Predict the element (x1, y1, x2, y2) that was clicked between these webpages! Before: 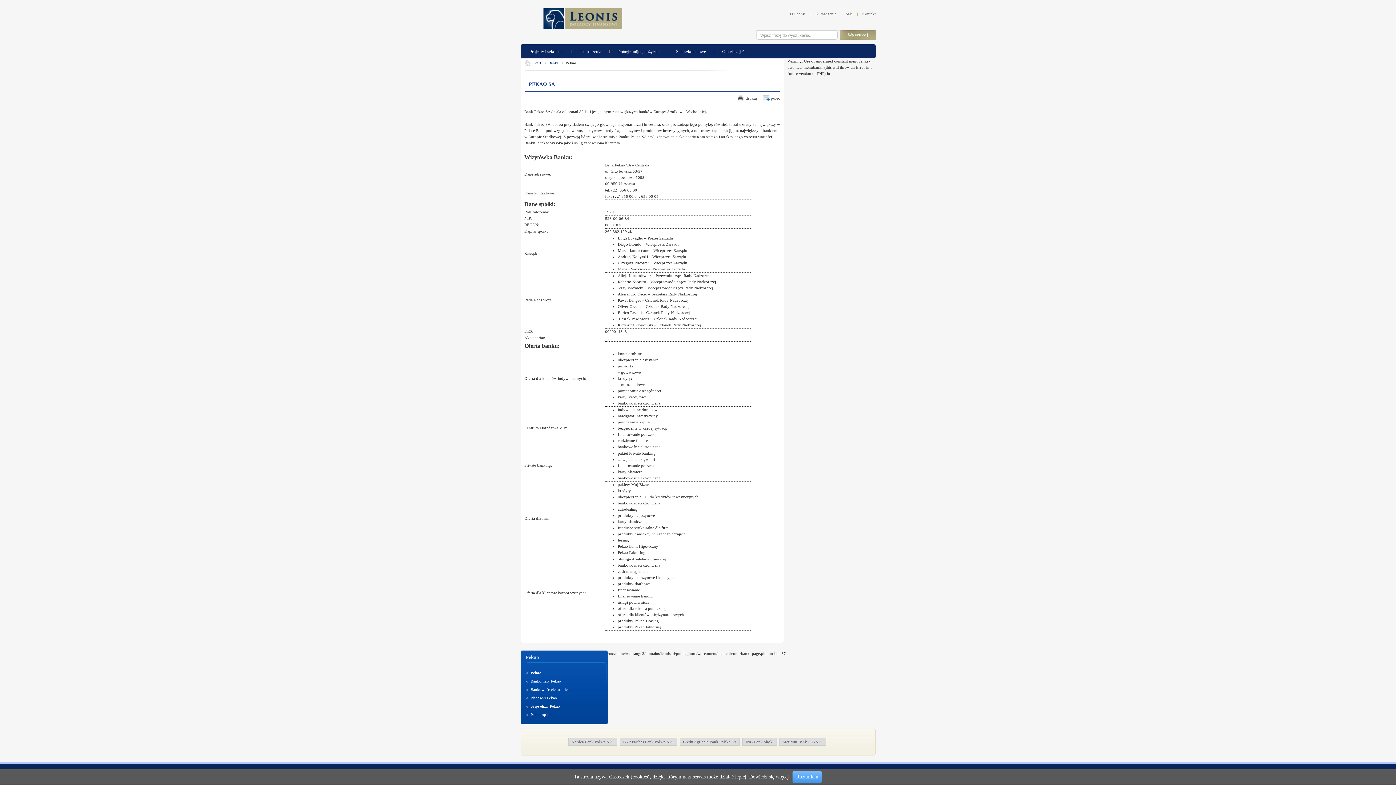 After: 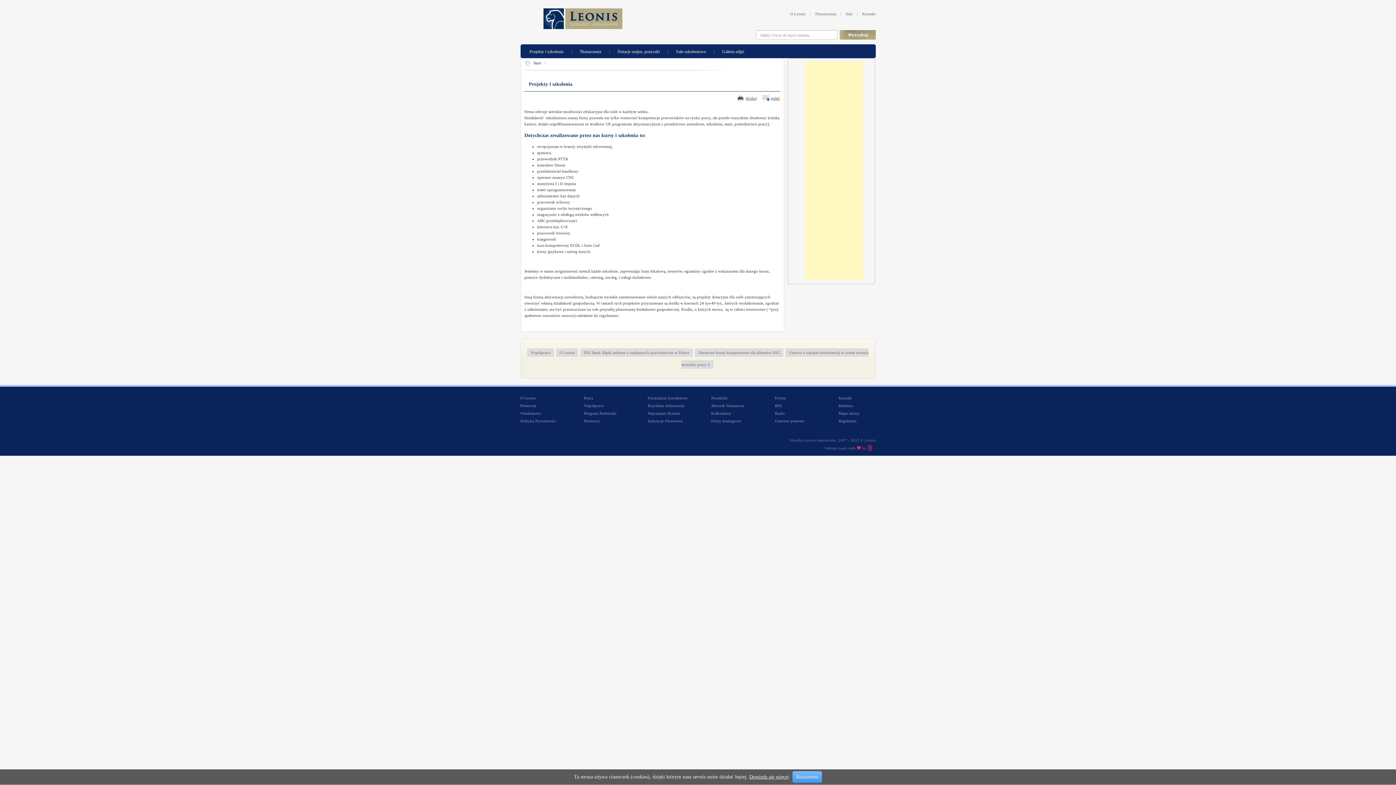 Action: bbox: (529, 48, 563, 53) label: Projekty i szkolenia